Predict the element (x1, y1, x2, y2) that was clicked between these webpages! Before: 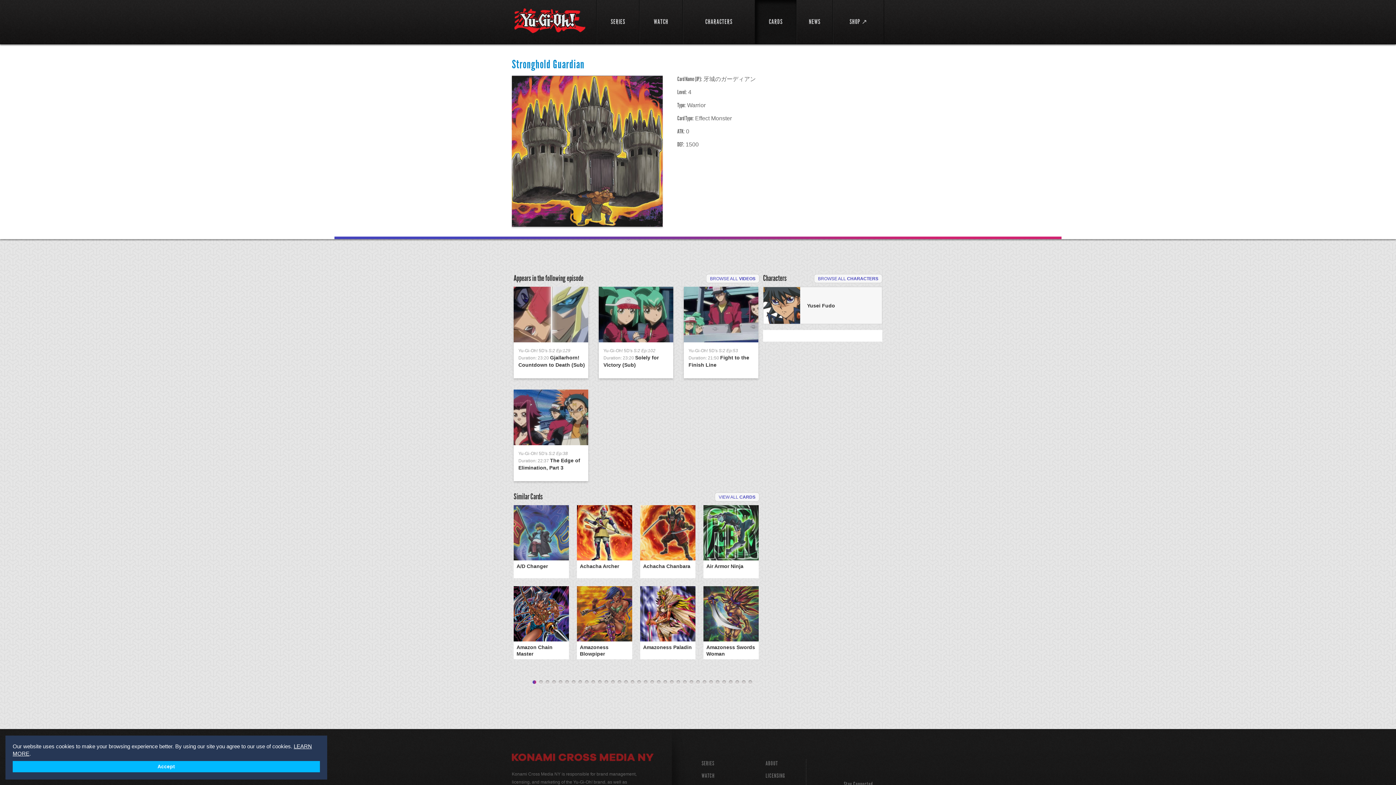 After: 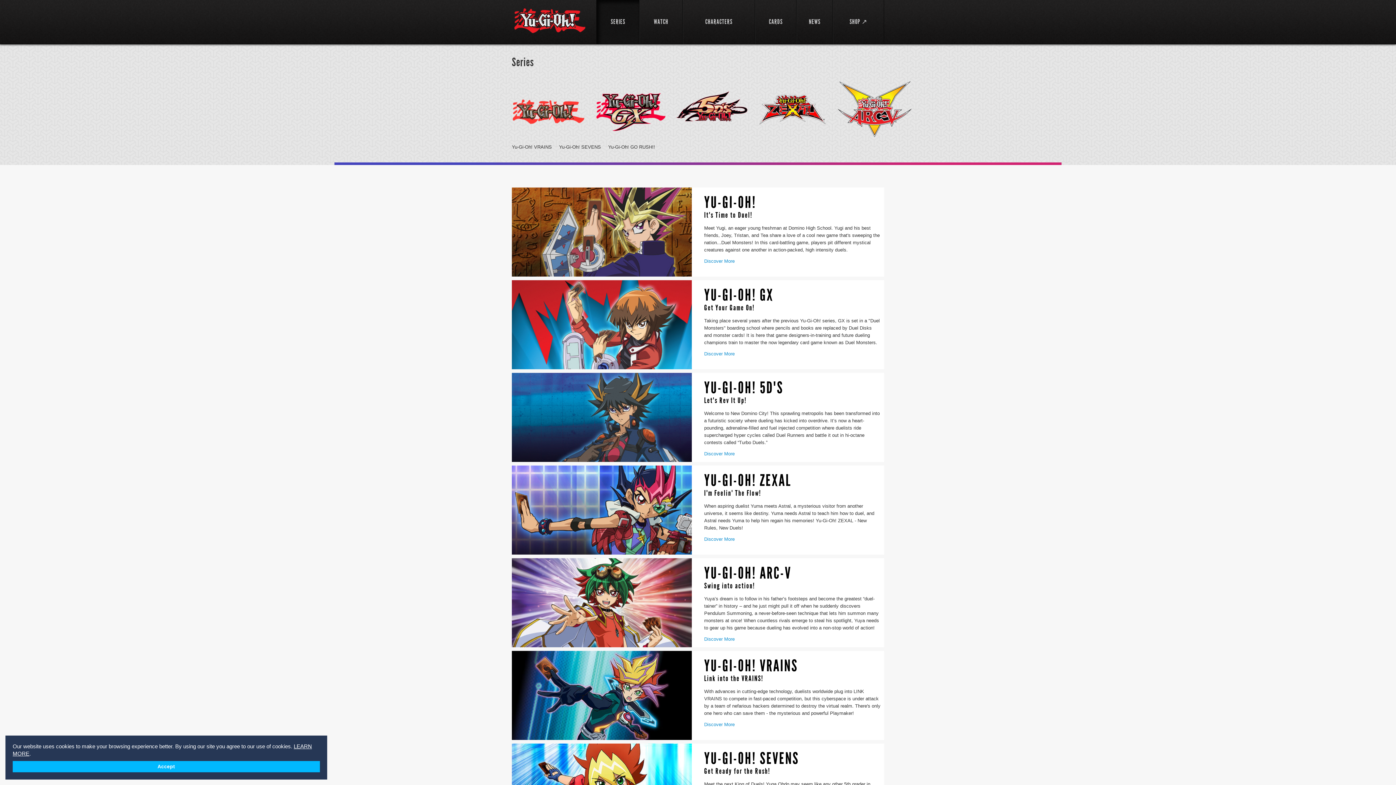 Action: label: SERIES bbox: (701, 760, 714, 767)